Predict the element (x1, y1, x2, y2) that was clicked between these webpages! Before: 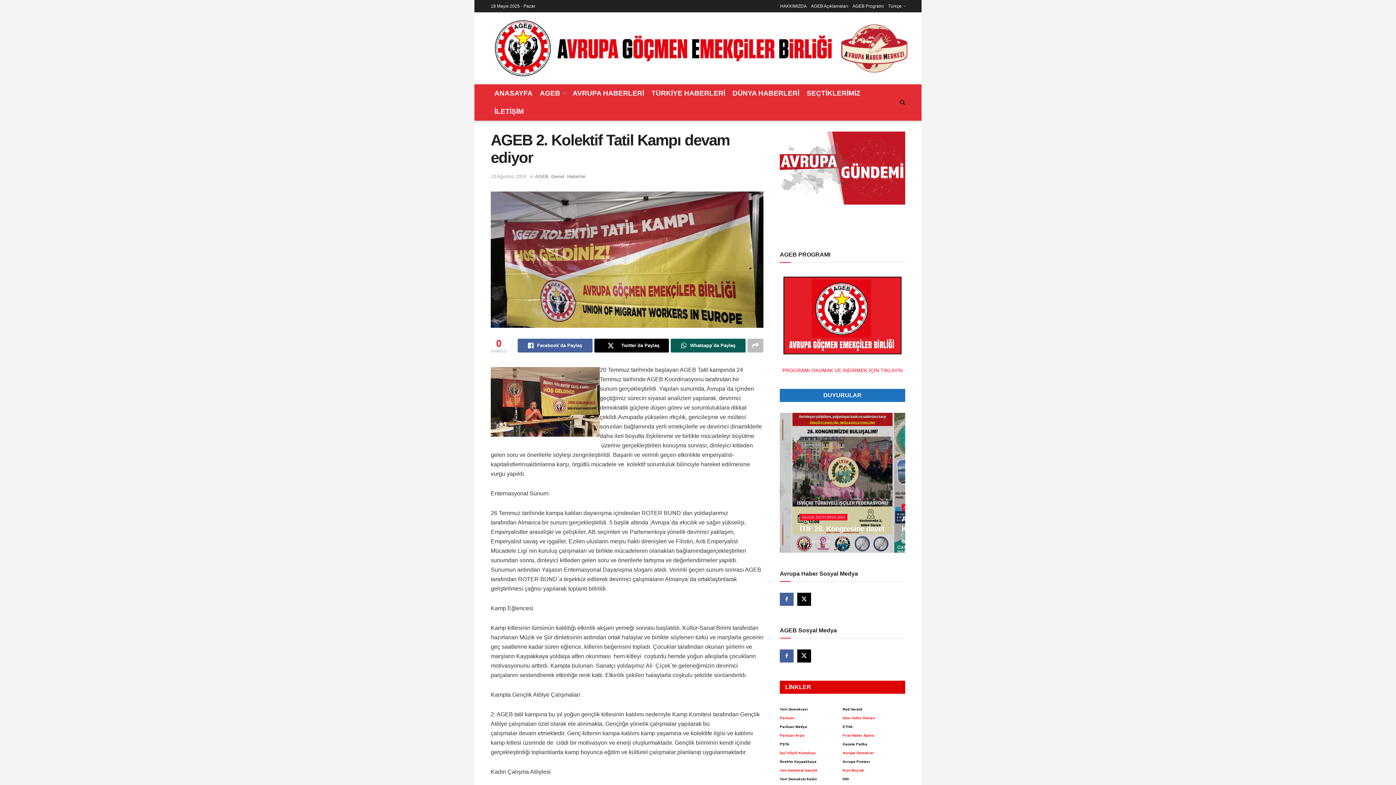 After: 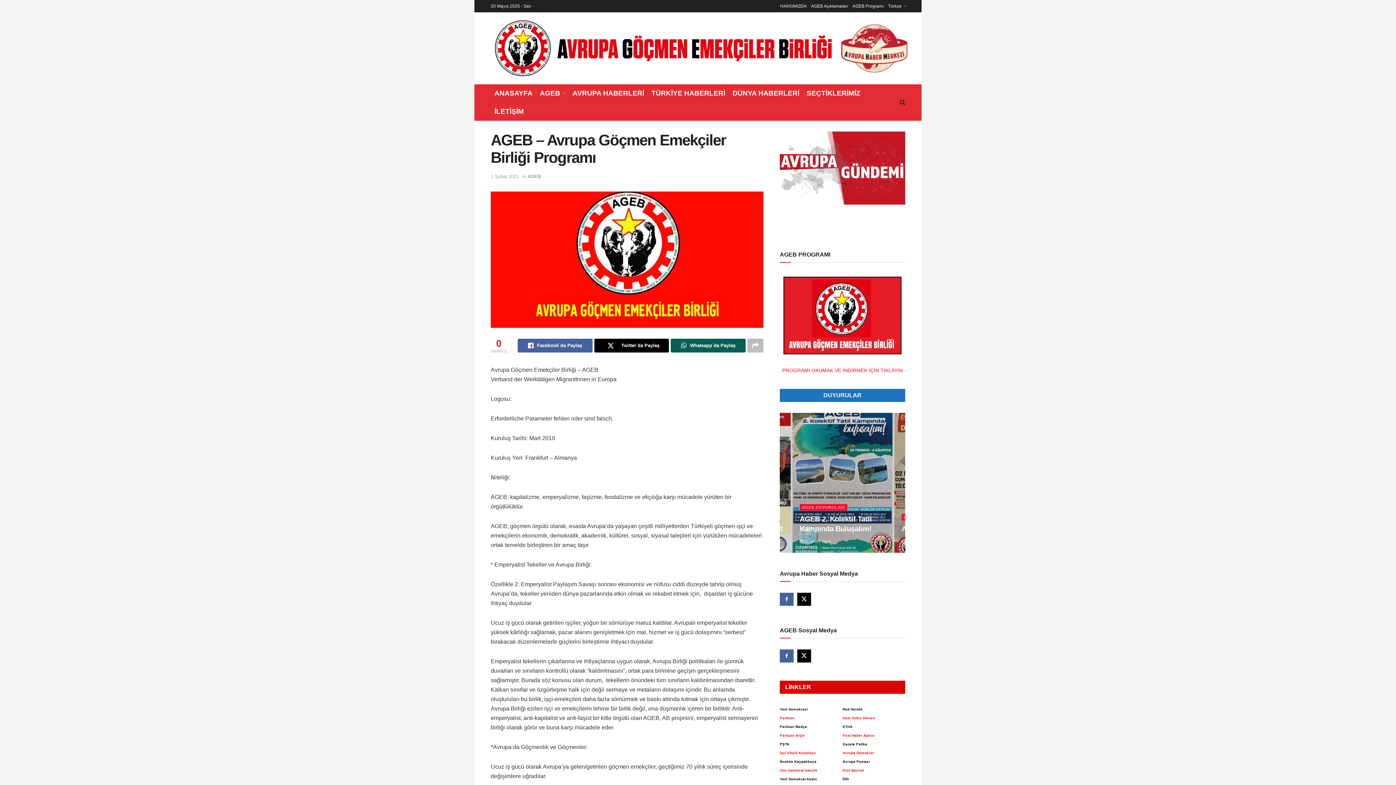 Action: bbox: (852, 0, 884, 12) label: AGEB Programı